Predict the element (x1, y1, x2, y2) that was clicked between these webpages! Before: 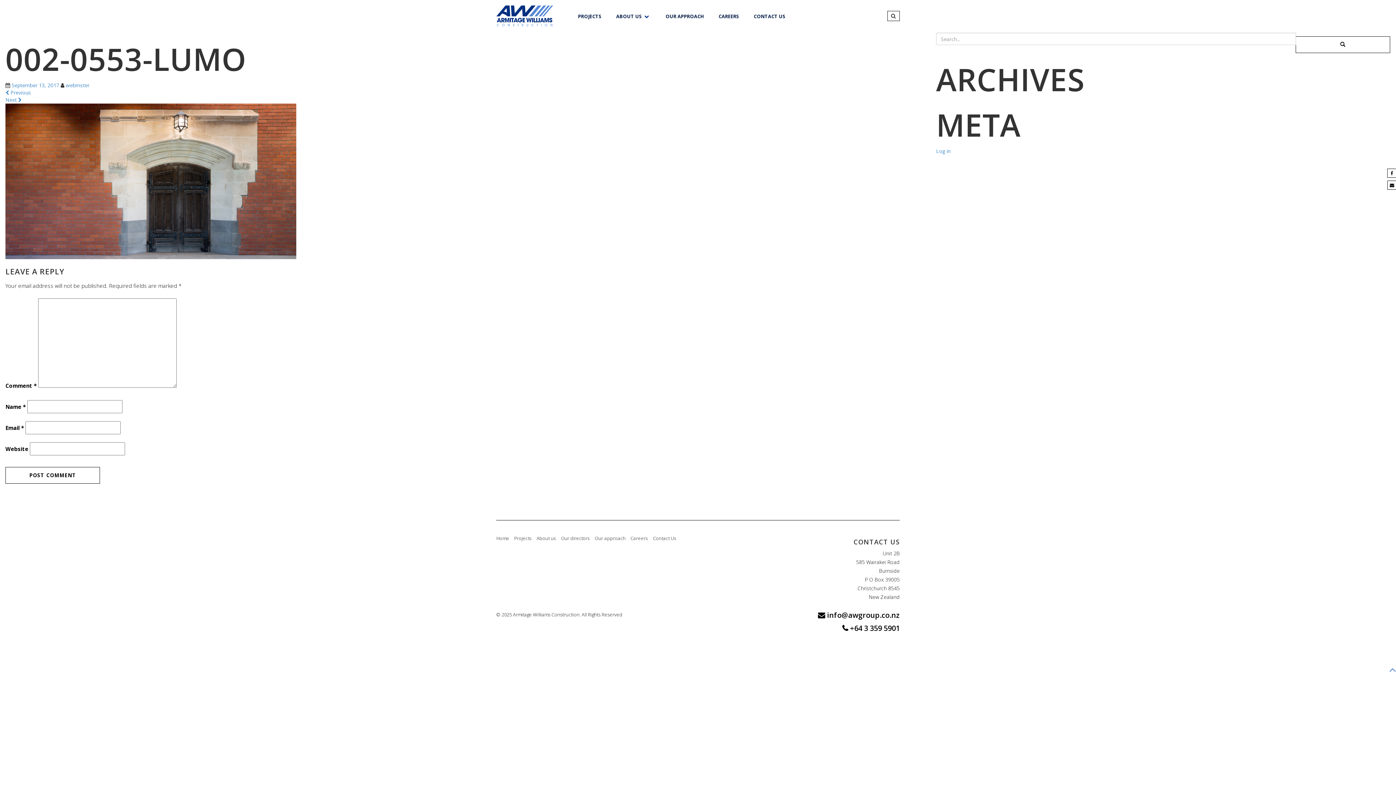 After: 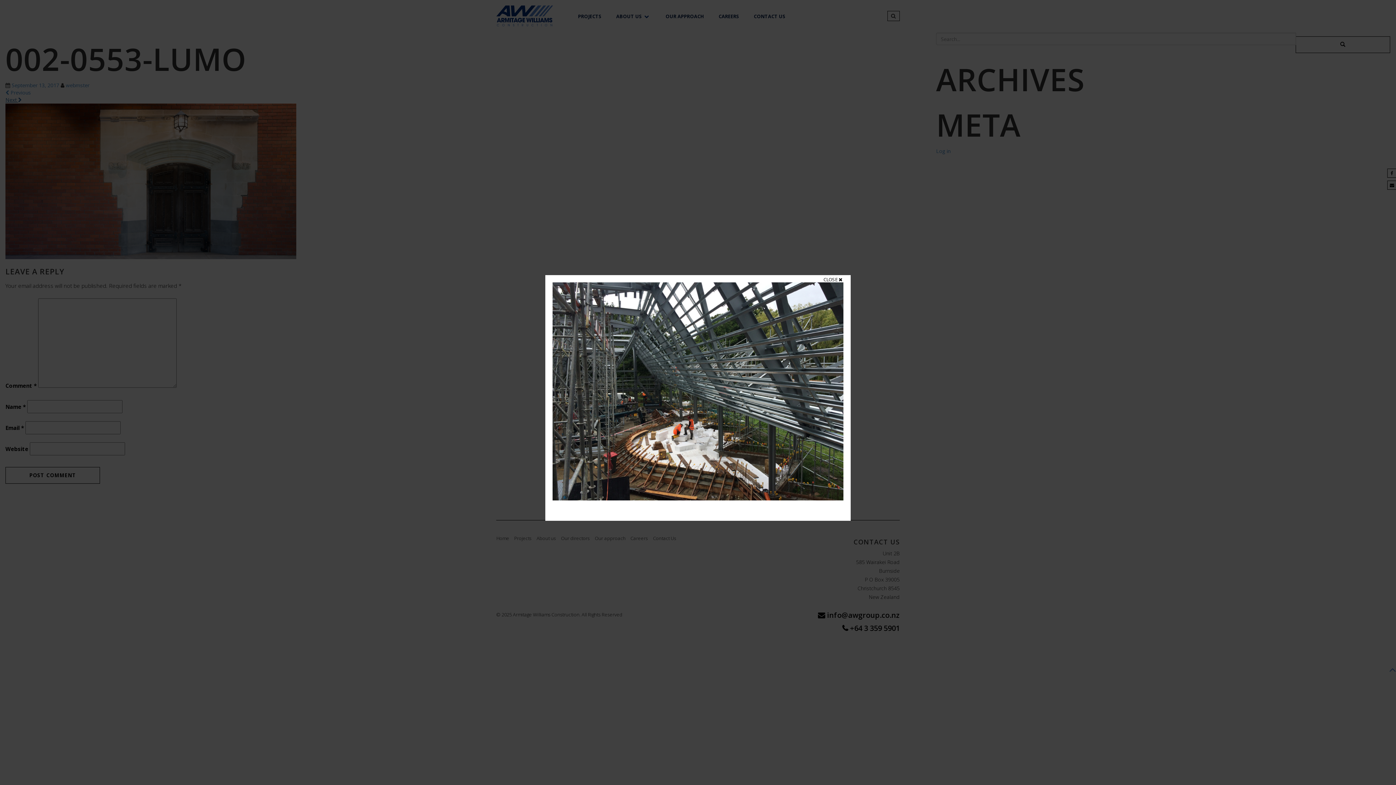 Action: label: Next  bbox: (5, 96, 21, 103)